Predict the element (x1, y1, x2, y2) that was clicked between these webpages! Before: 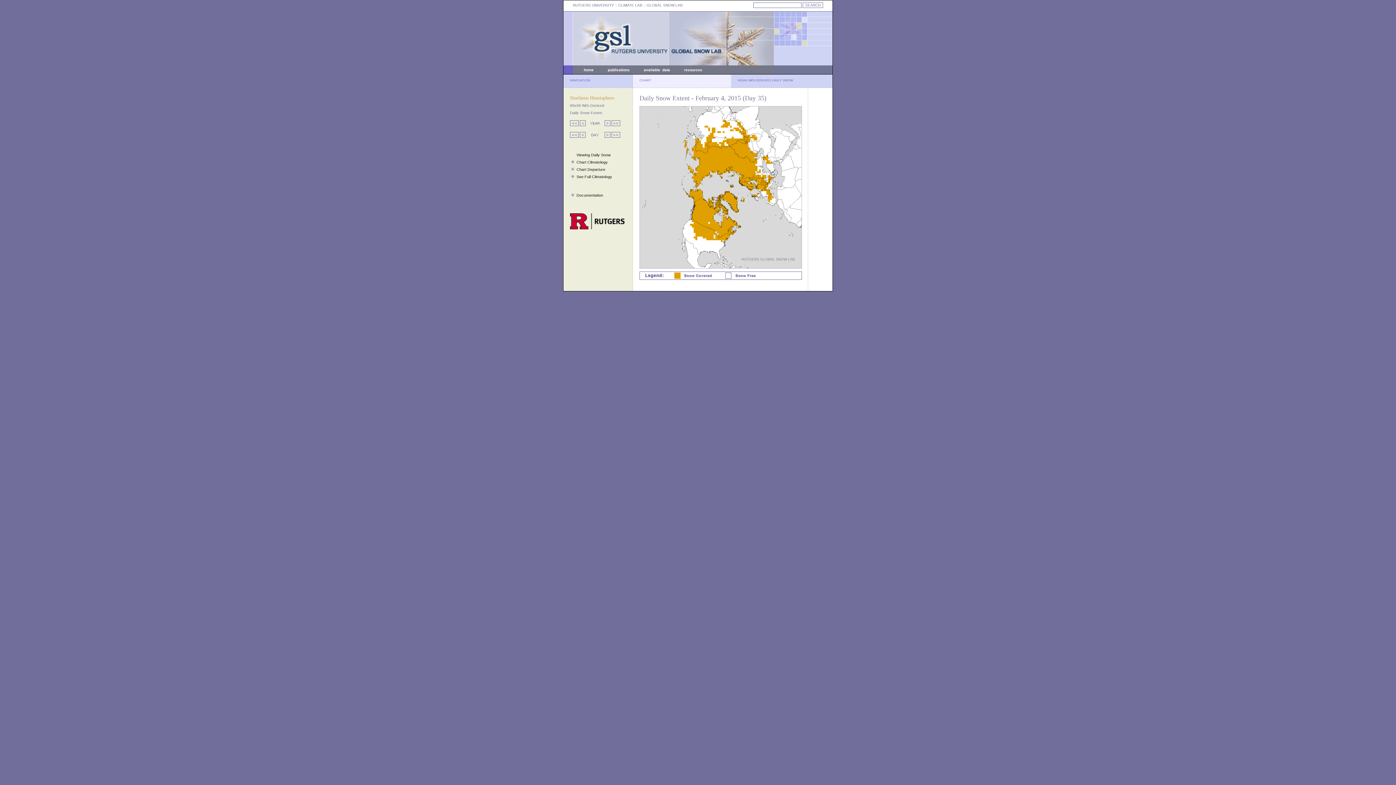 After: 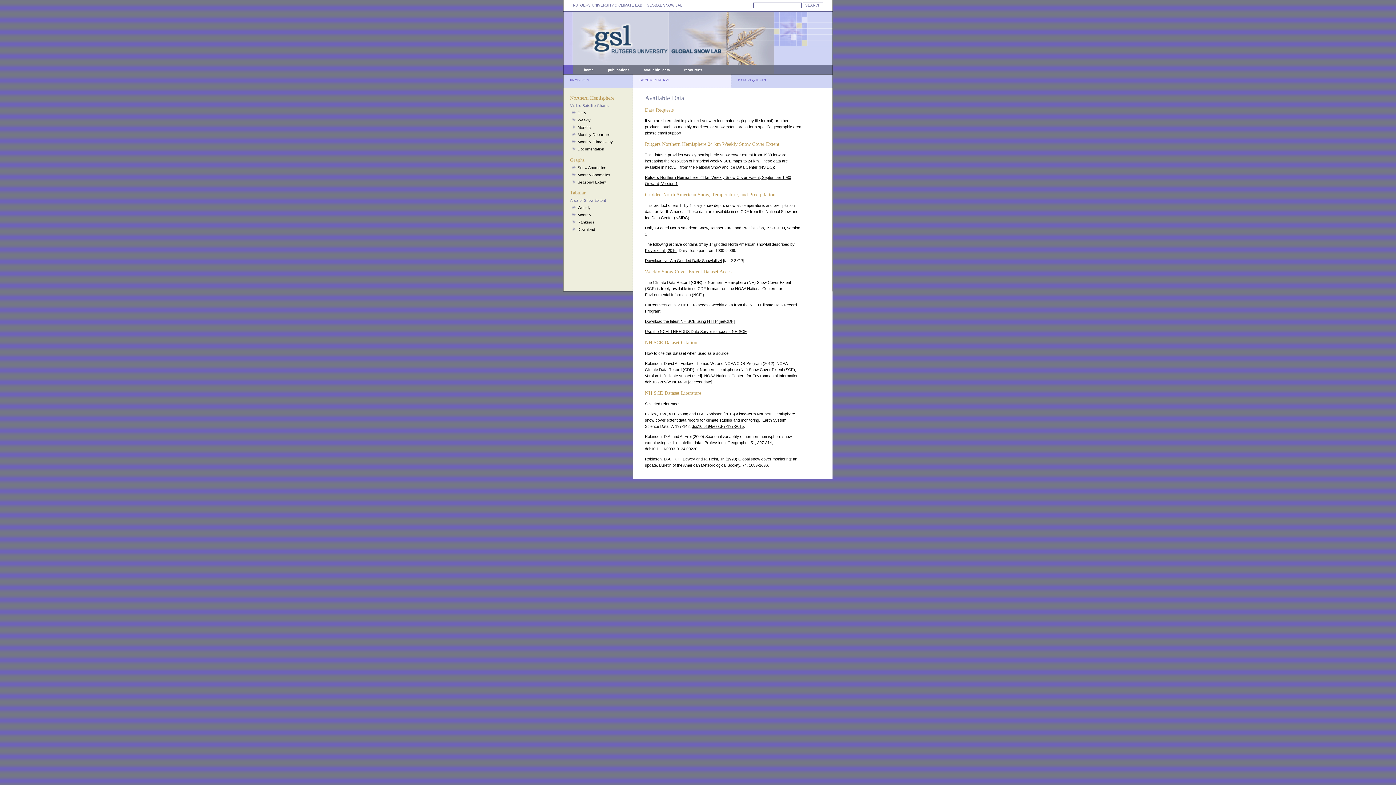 Action: bbox: (644, 68, 670, 72) label: available  data